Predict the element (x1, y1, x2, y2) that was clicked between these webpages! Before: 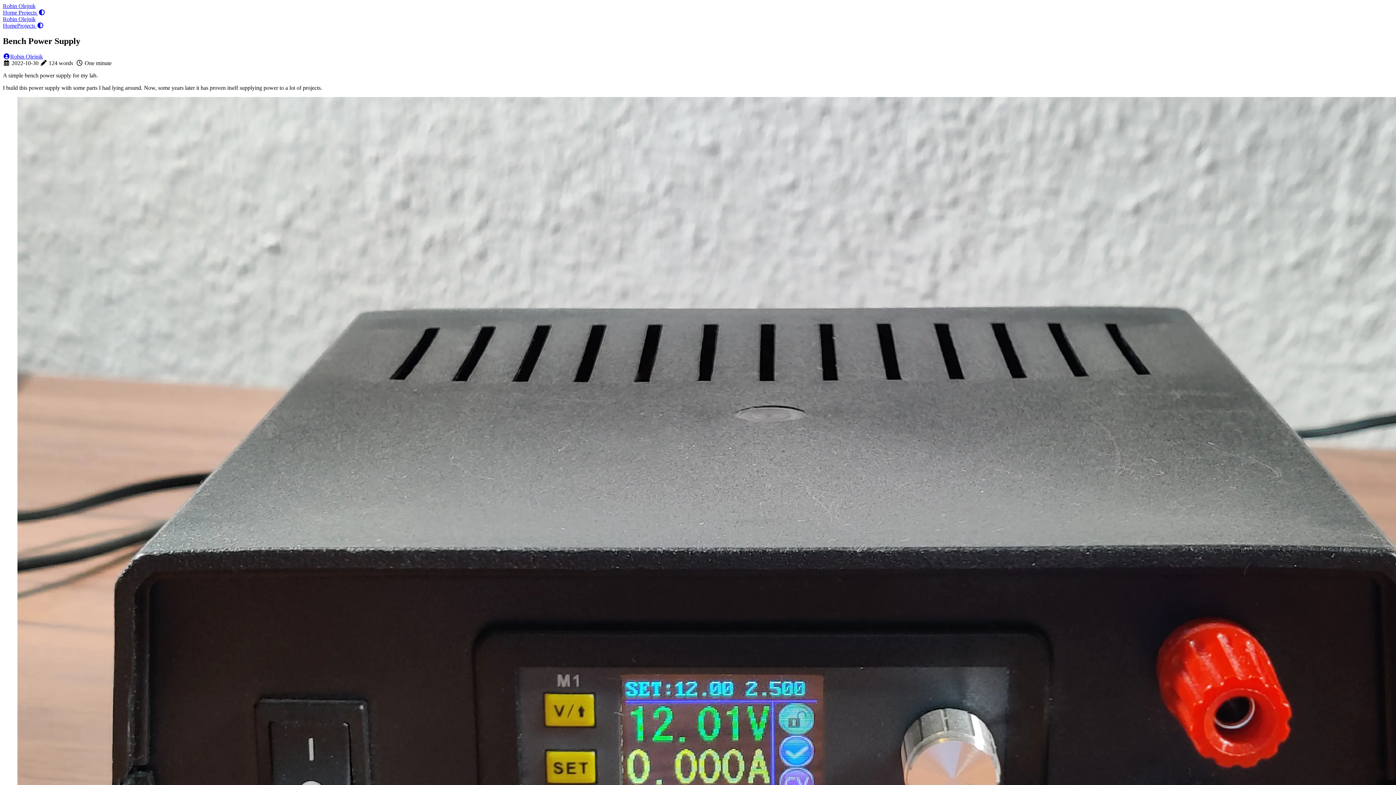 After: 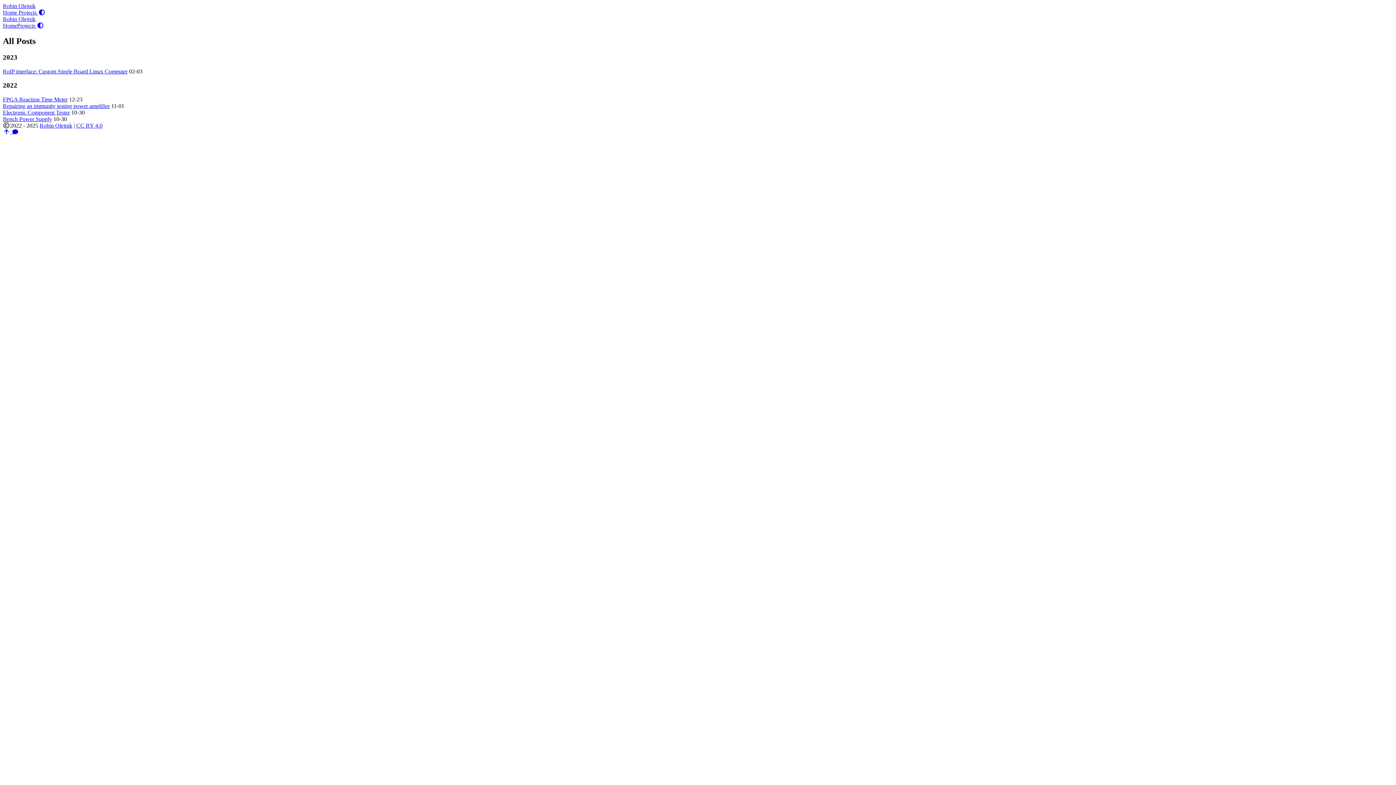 Action: bbox: (18, 9, 38, 15) label: Projects 